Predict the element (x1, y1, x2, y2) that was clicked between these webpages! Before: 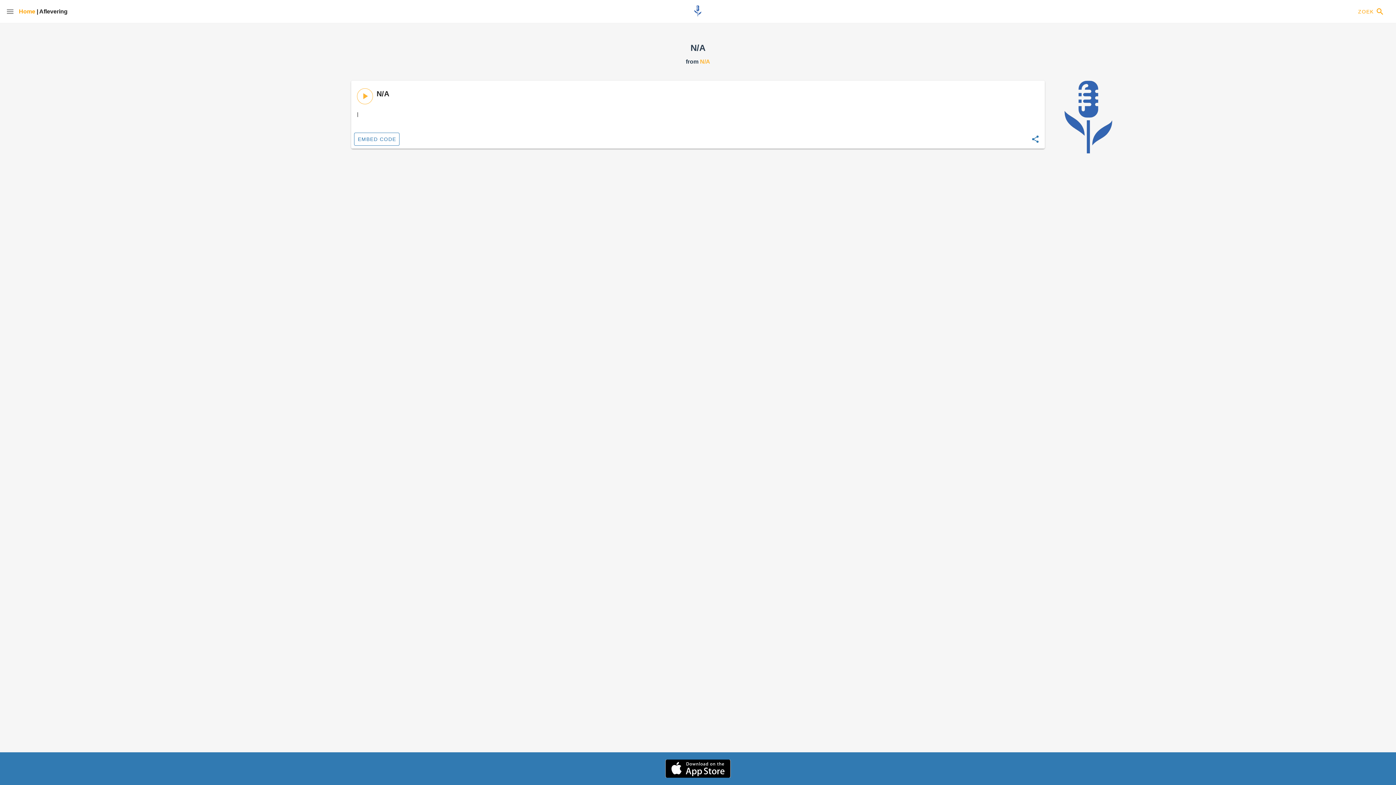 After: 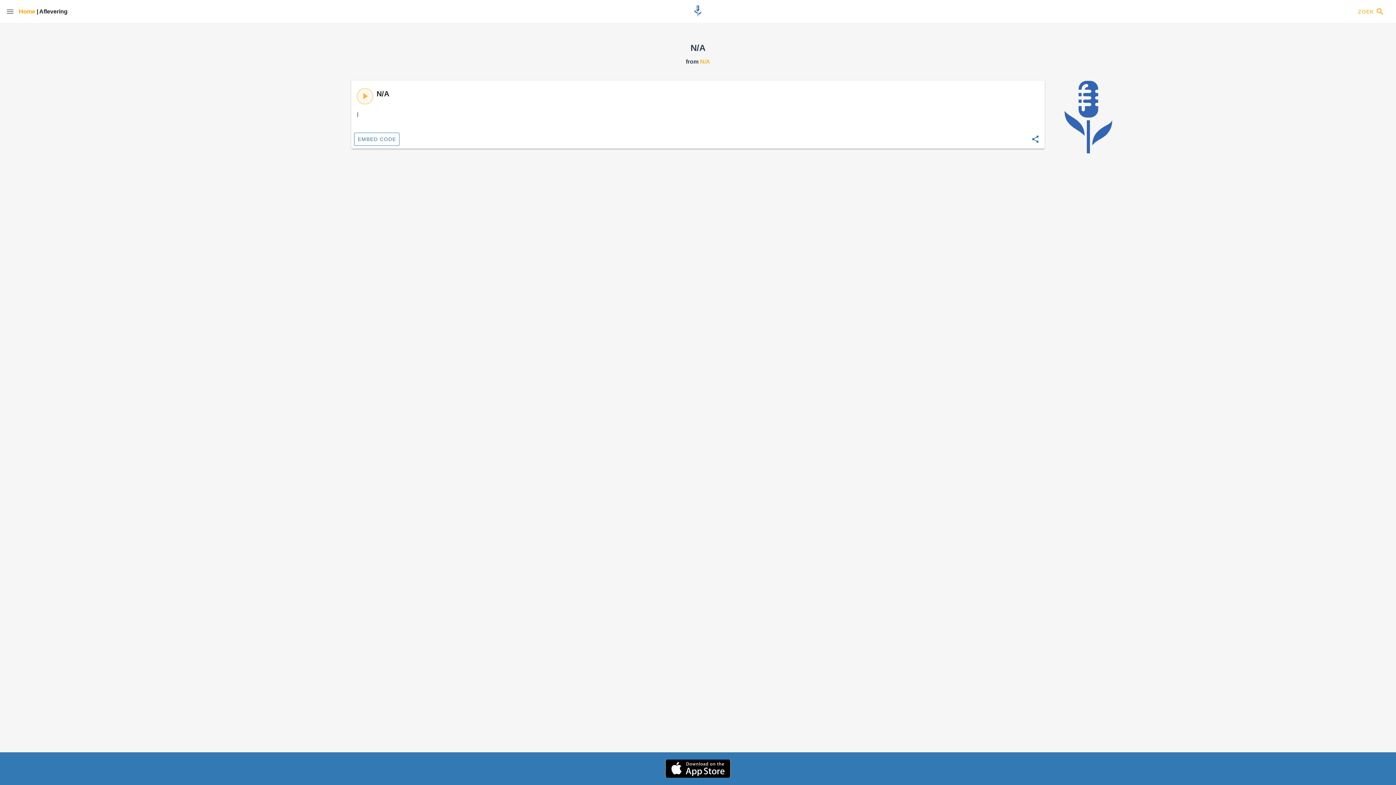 Action: bbox: (357, 88, 373, 104)